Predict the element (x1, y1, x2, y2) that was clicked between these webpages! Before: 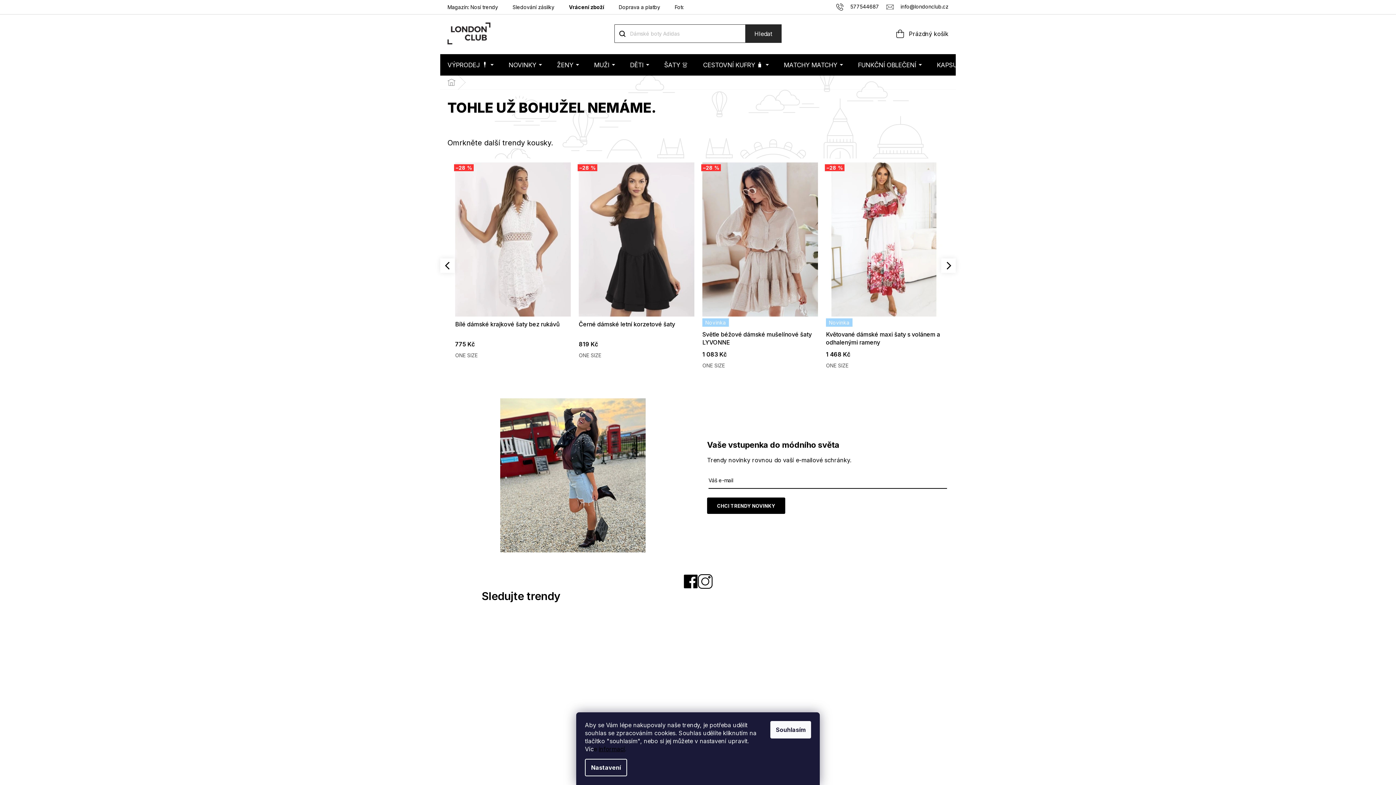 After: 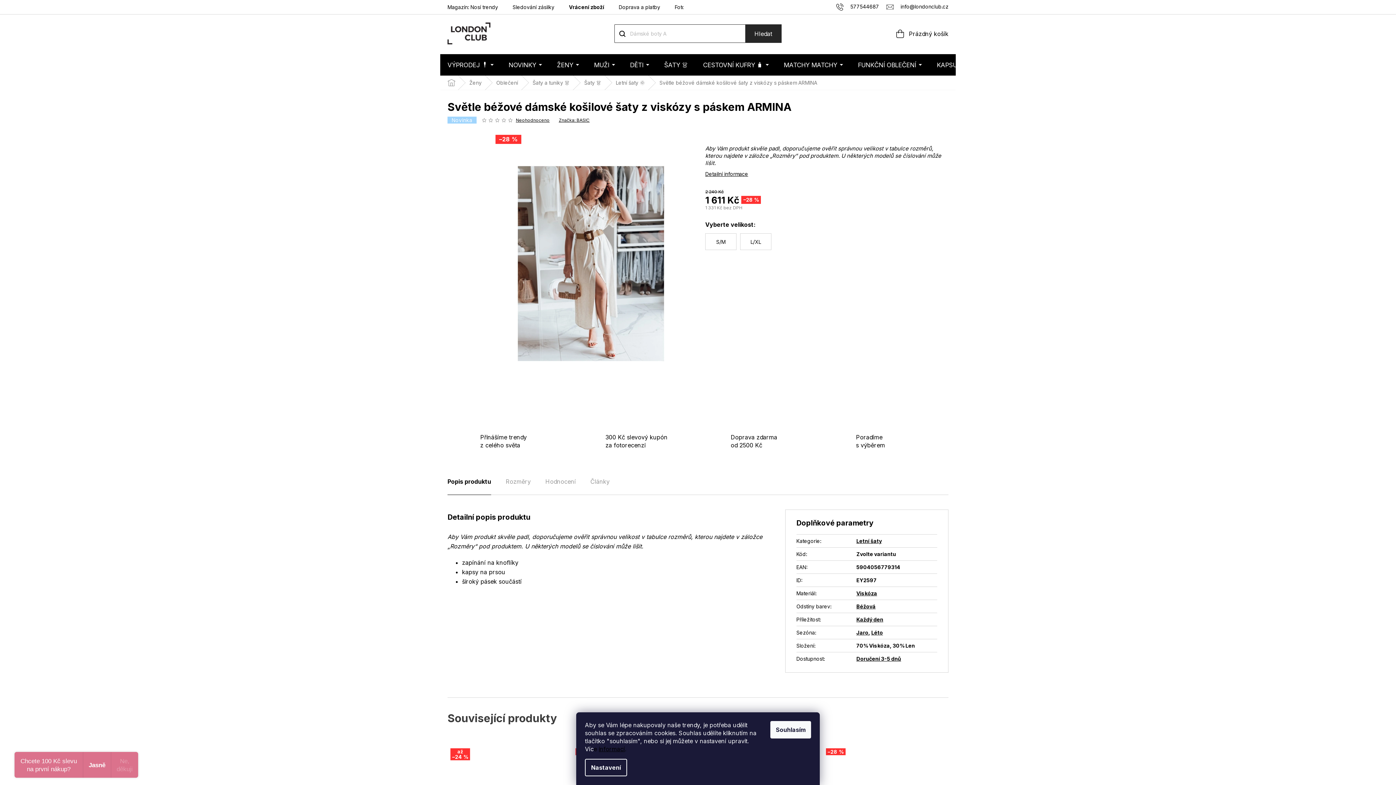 Action: label: S/M bbox: (702, 362, 715, 368)